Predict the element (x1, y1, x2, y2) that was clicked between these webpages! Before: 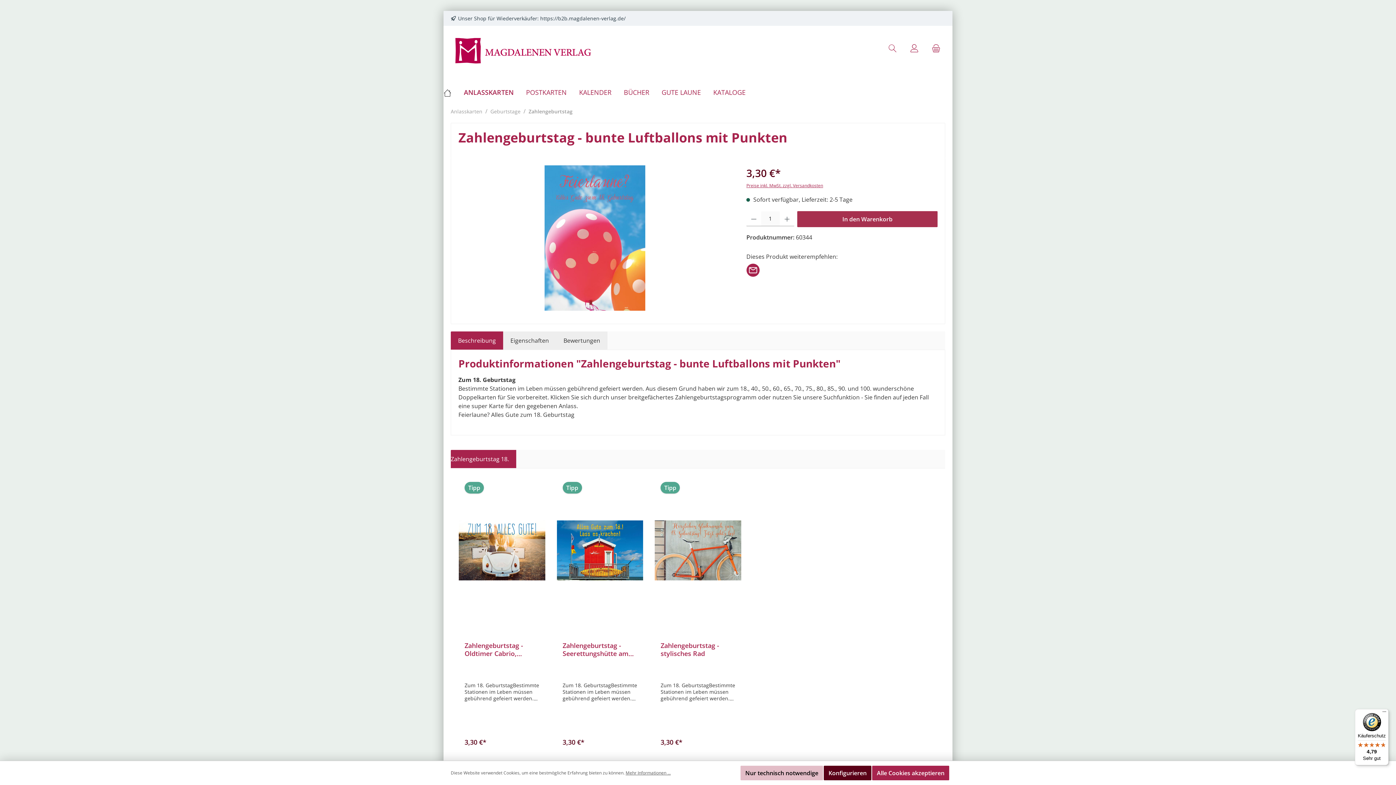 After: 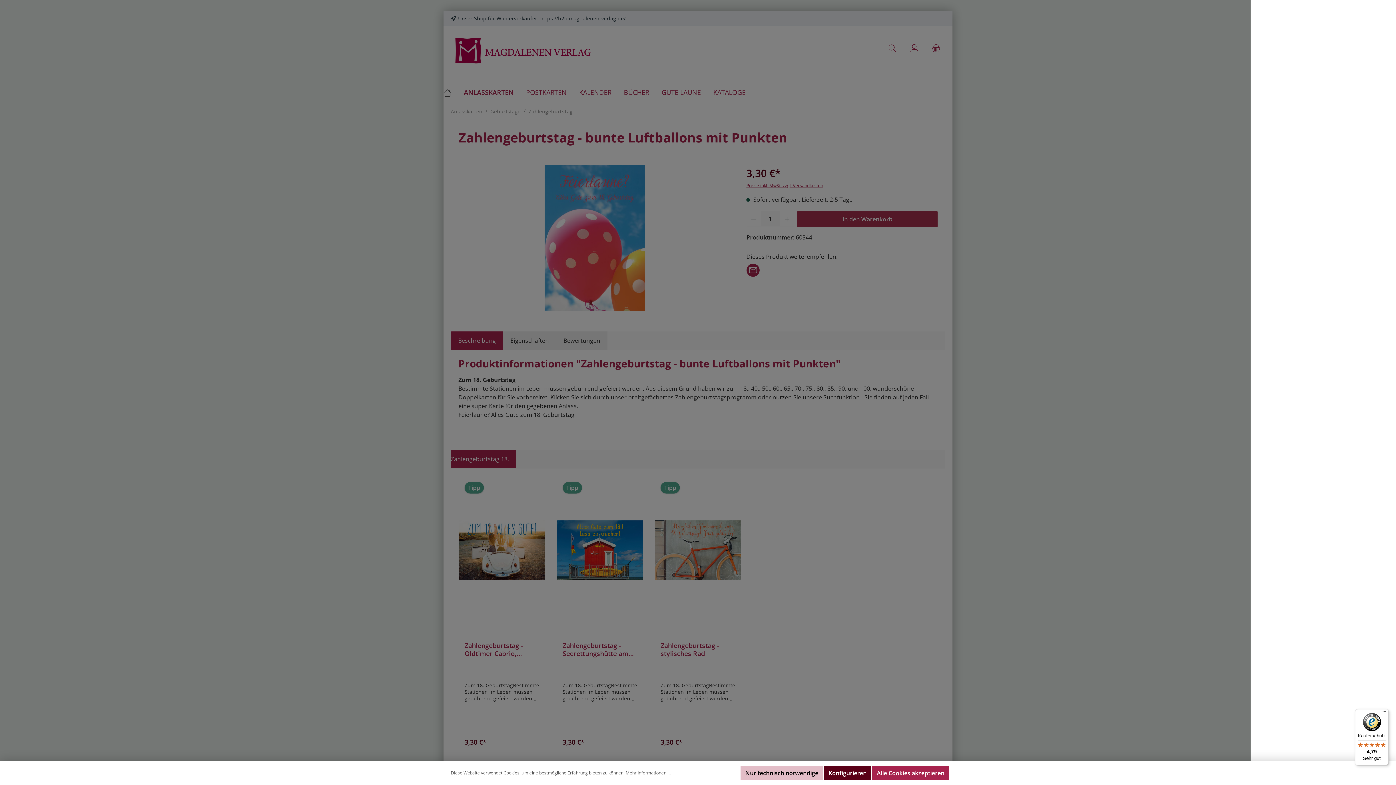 Action: bbox: (927, 40, 945, 55) label: Warenkorb